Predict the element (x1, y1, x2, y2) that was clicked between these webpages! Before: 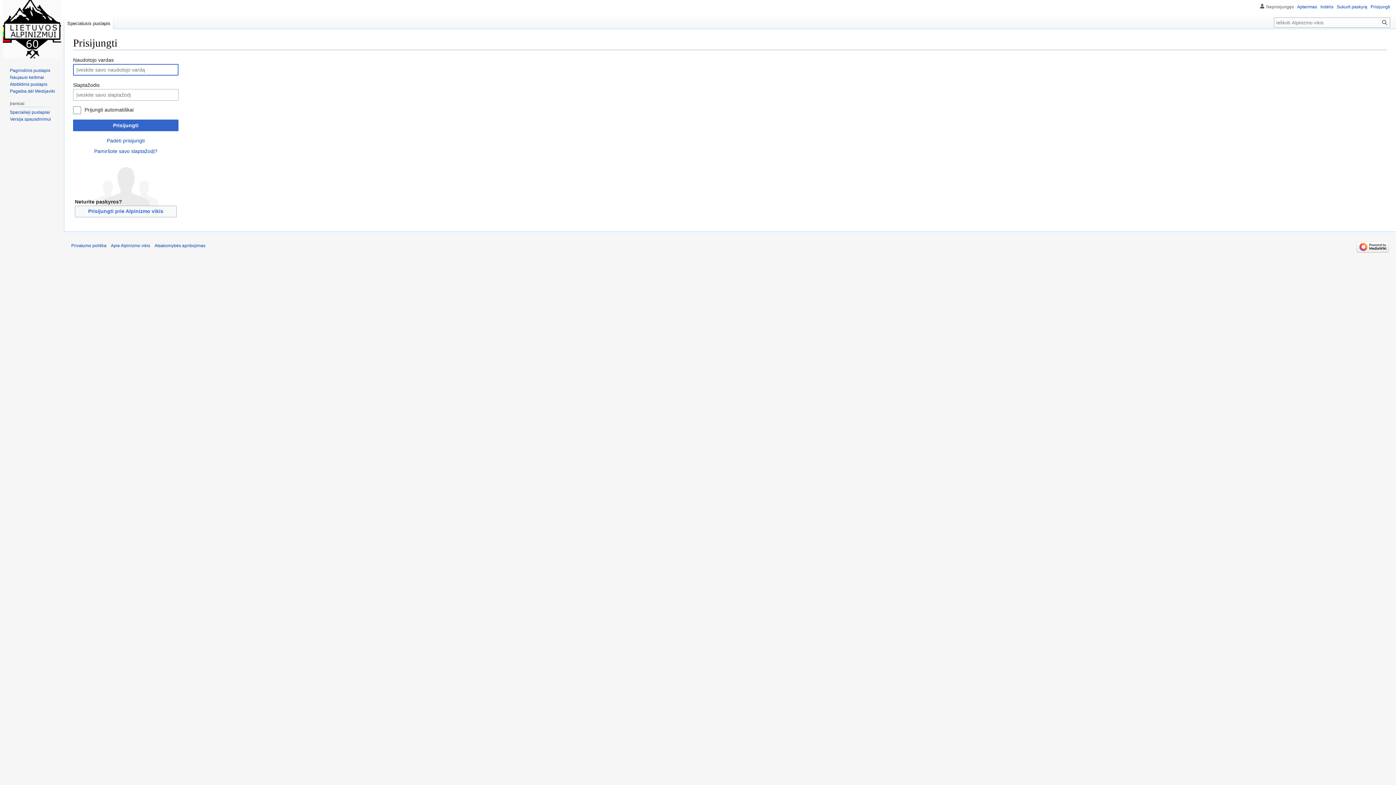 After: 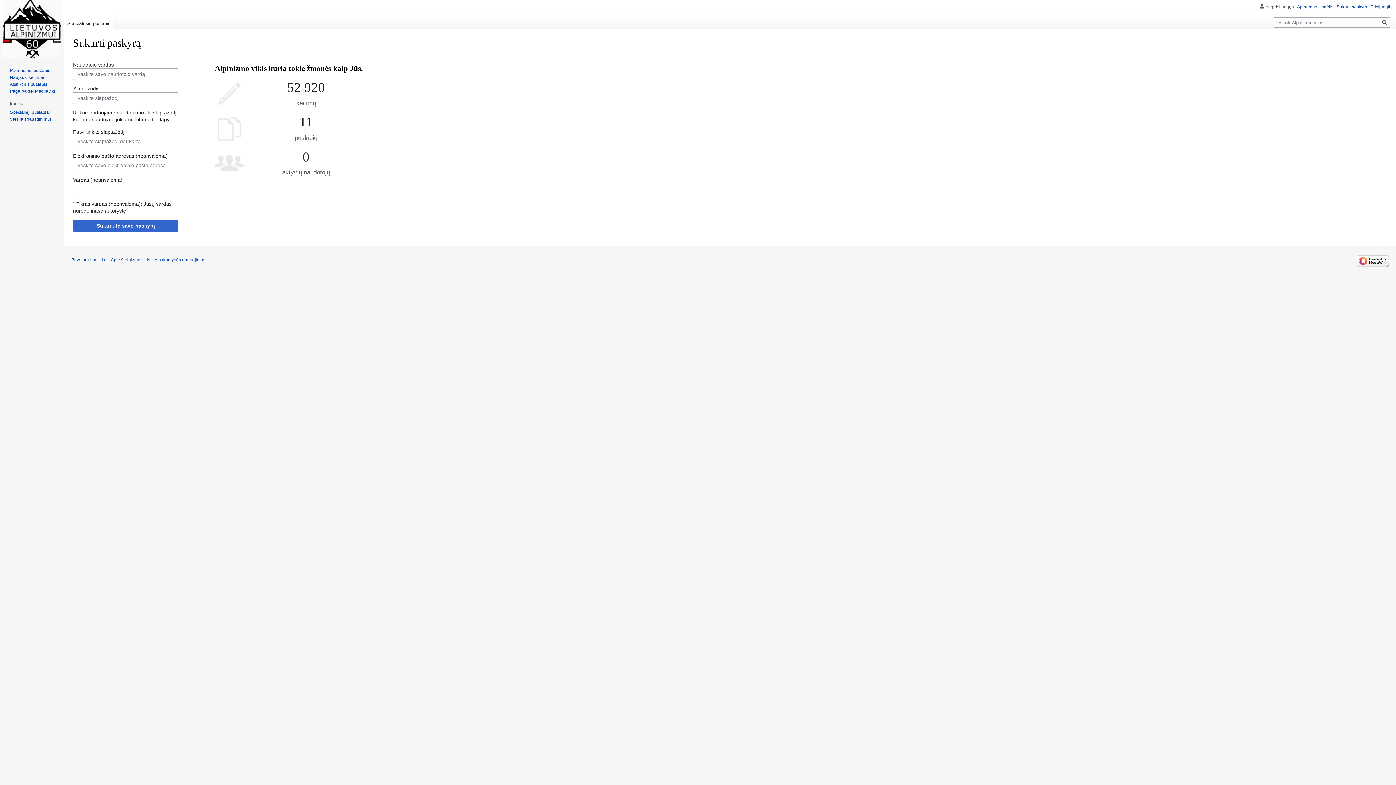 Action: label: Sukurti paskyrą bbox: (1337, 4, 1367, 9)